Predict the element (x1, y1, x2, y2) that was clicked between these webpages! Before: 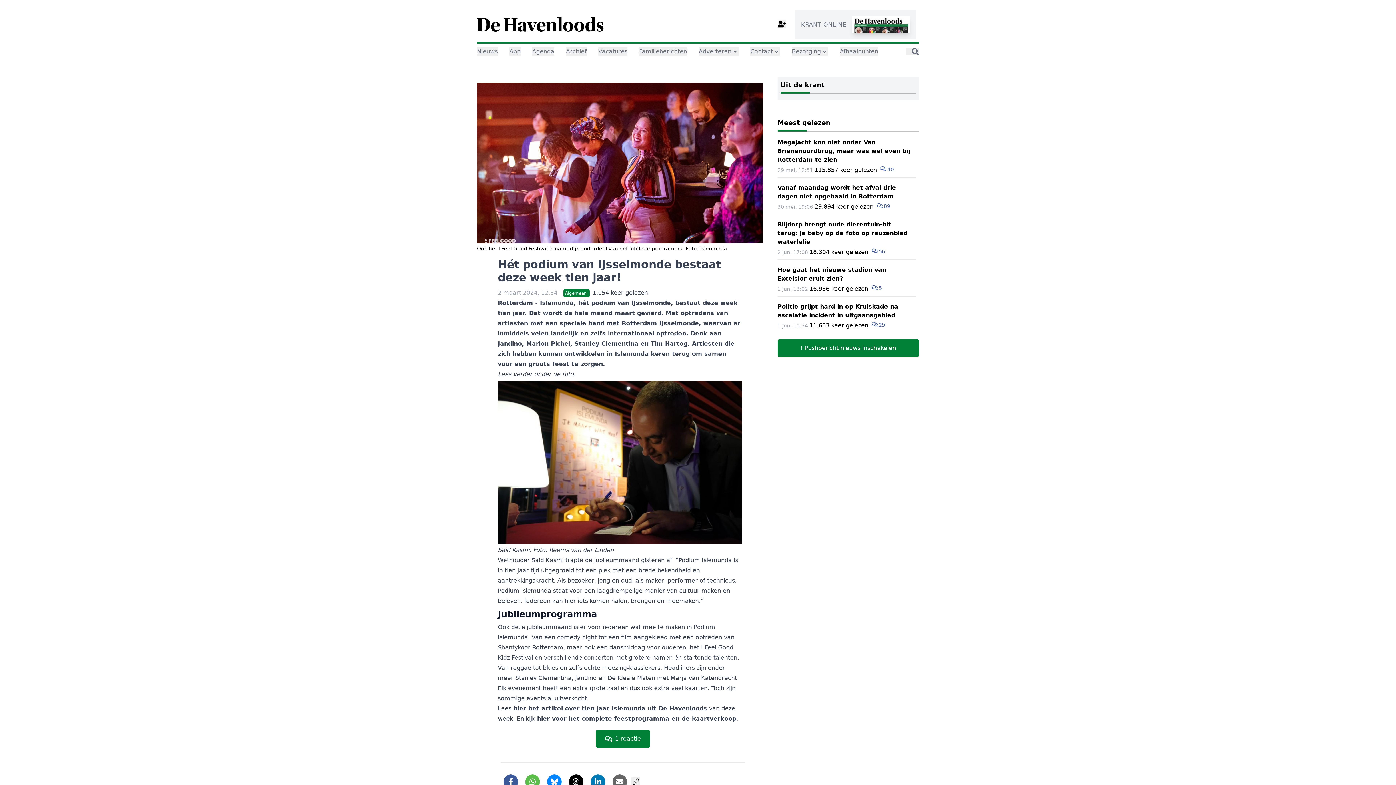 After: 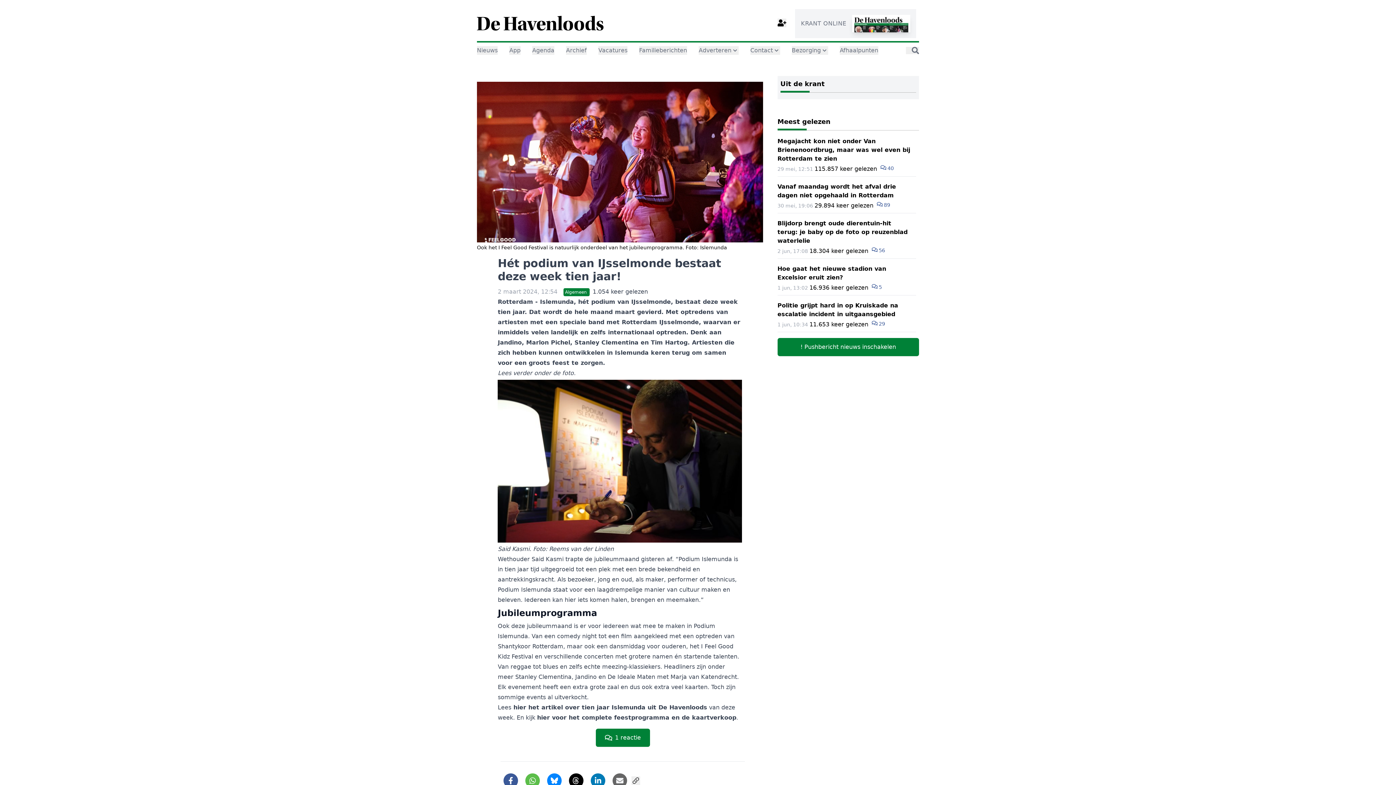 Action: bbox: (615, 777, 624, 786)